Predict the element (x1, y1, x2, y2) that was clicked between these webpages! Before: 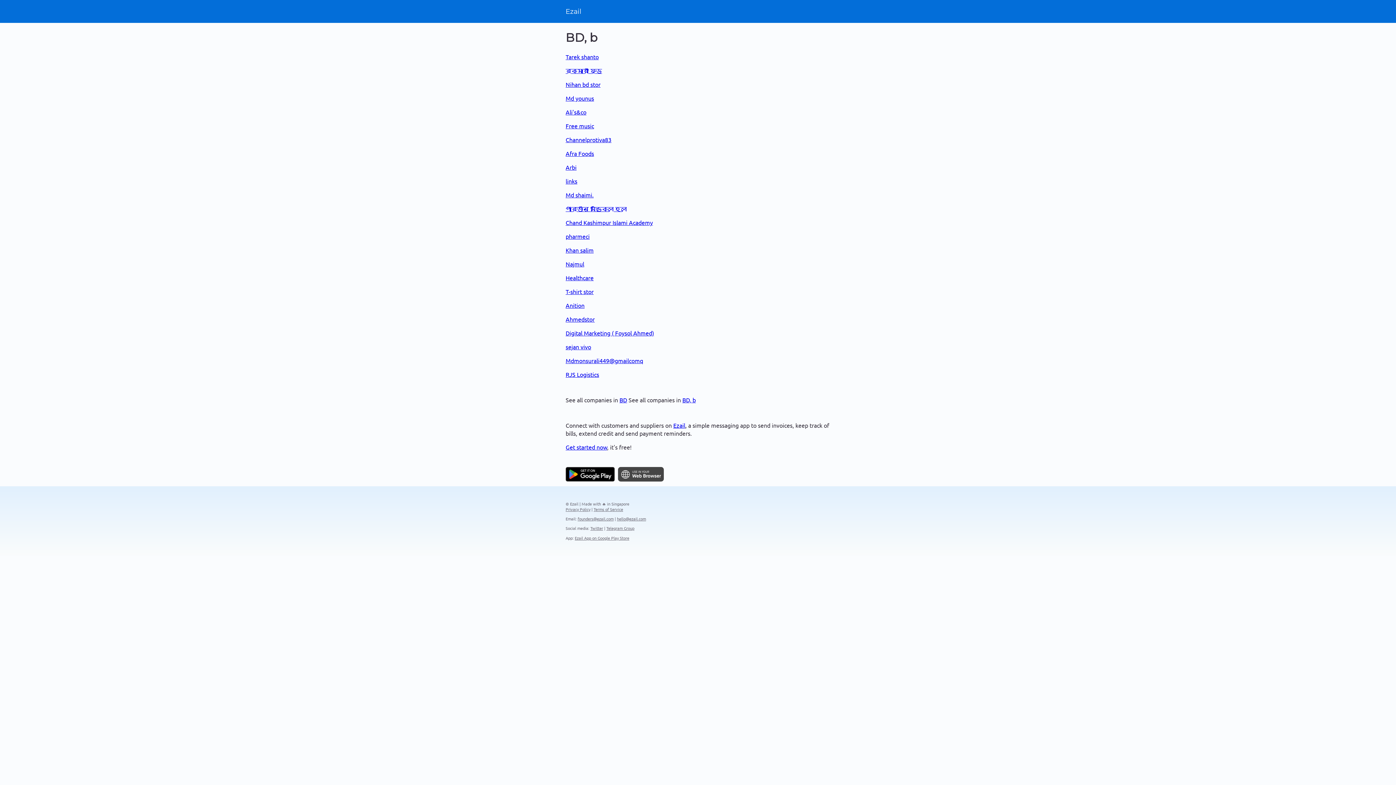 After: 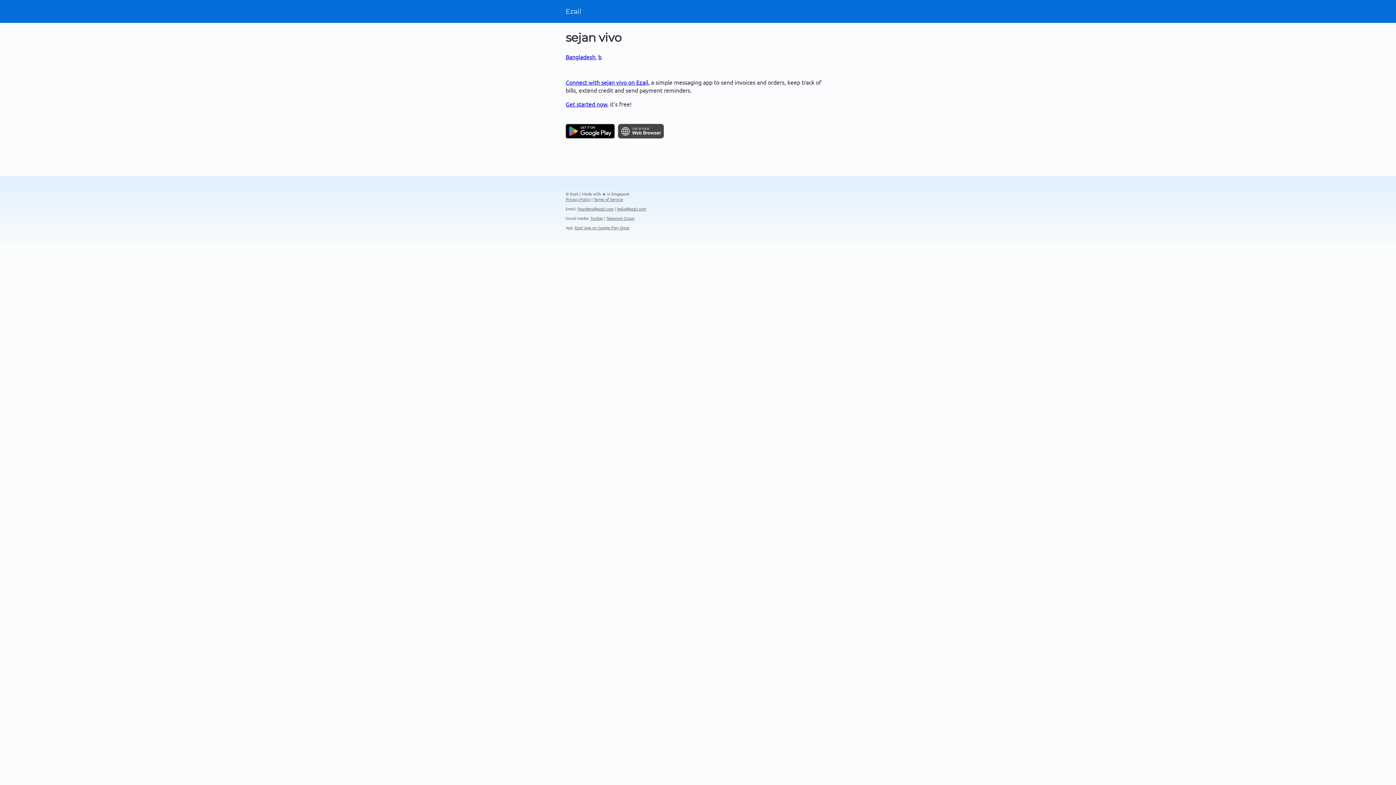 Action: bbox: (565, 343, 591, 350) label: sejan vivo